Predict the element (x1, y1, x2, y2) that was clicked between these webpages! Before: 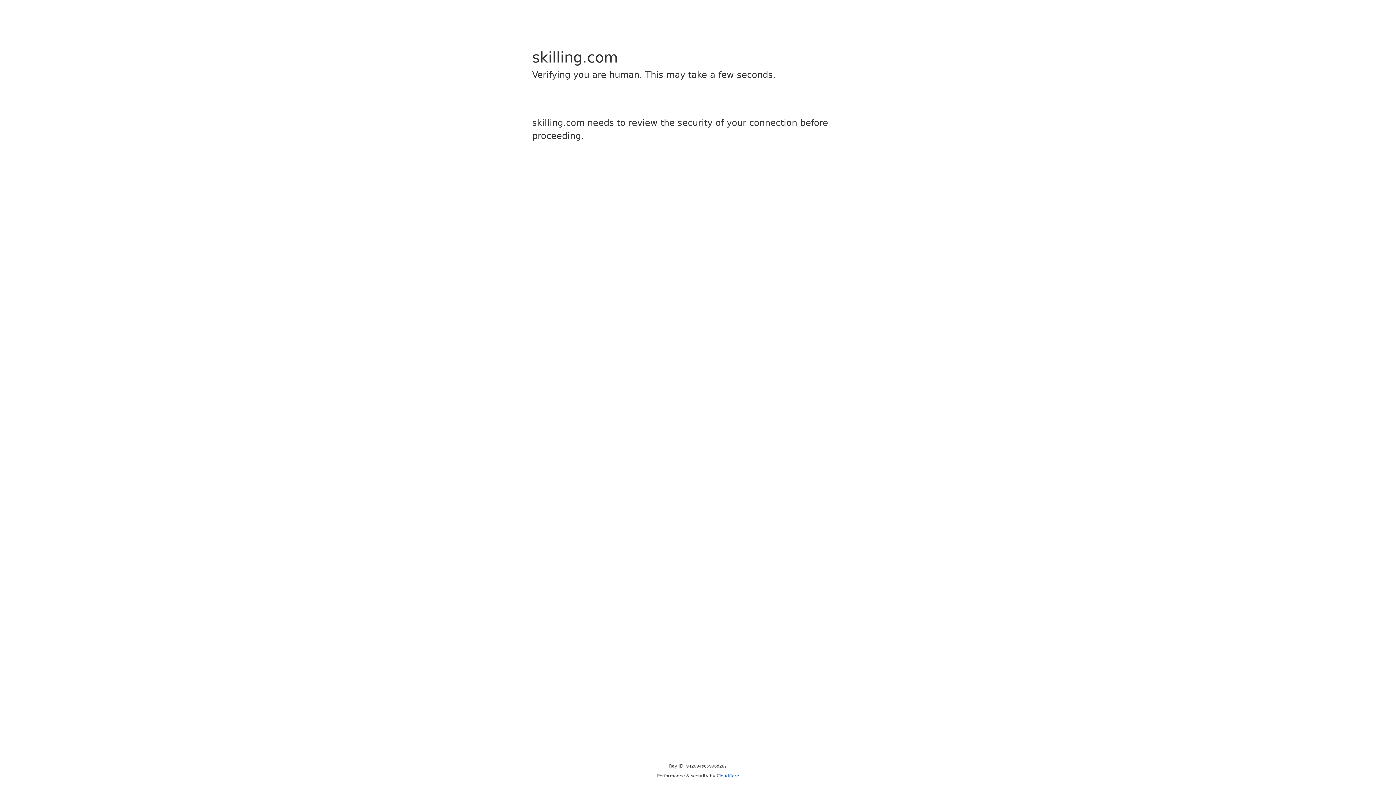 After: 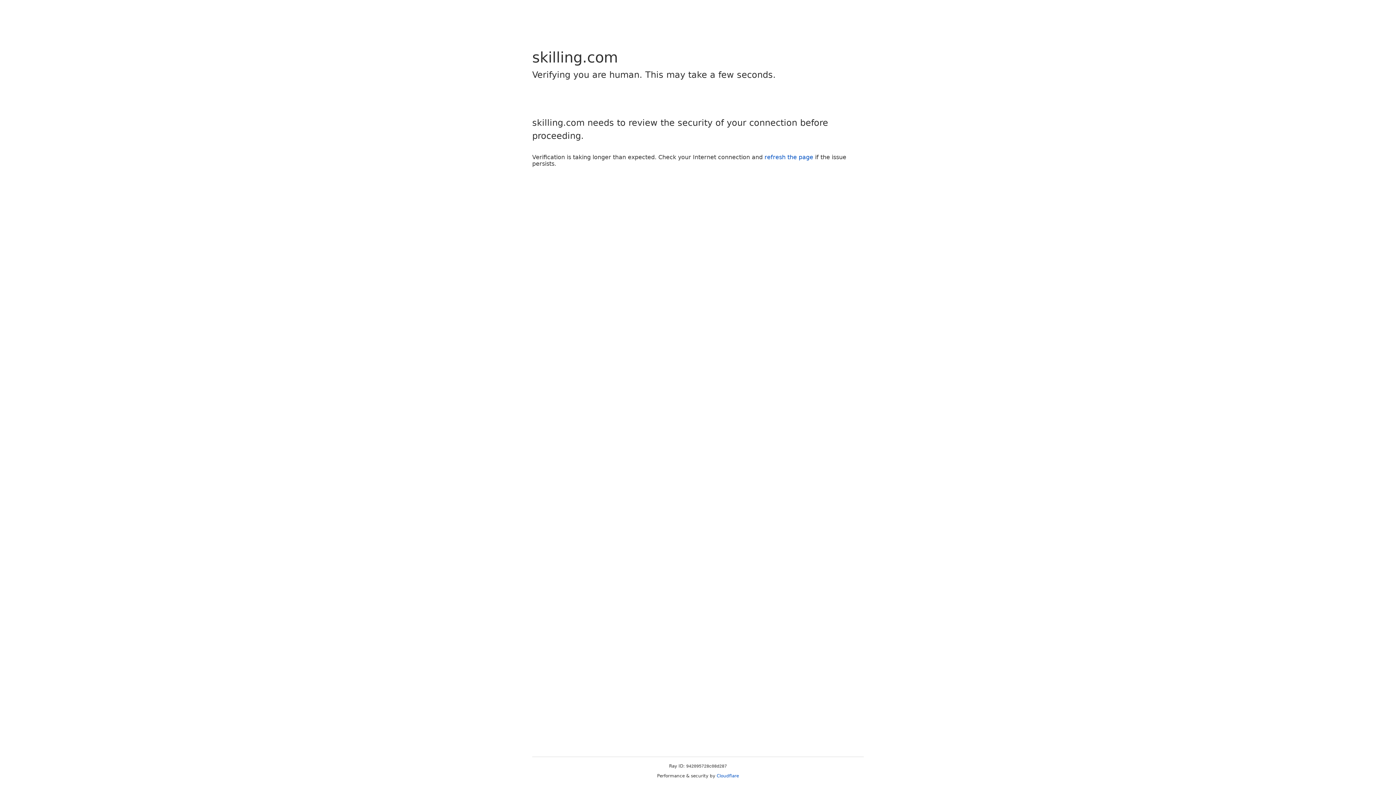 Action: label: Cloudflare bbox: (716, 773, 739, 778)